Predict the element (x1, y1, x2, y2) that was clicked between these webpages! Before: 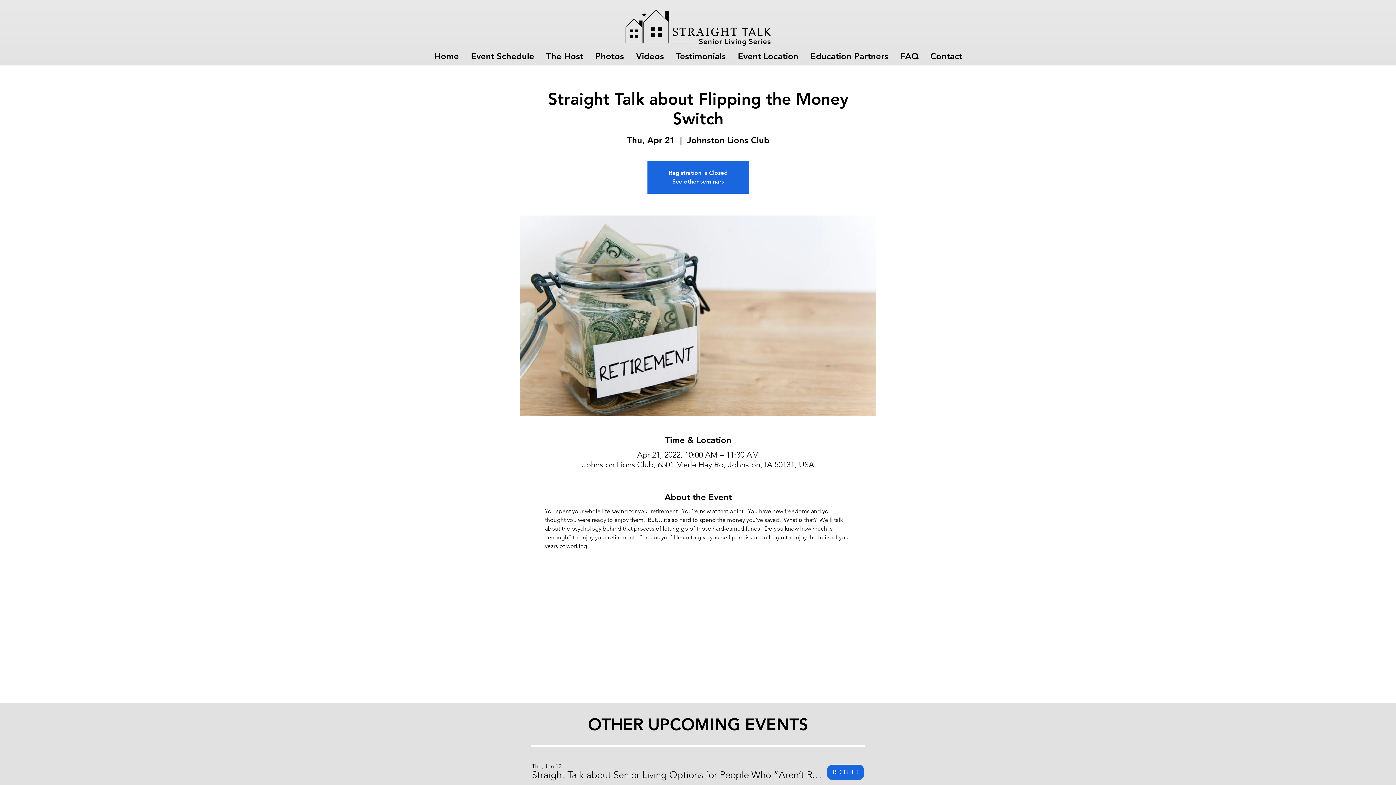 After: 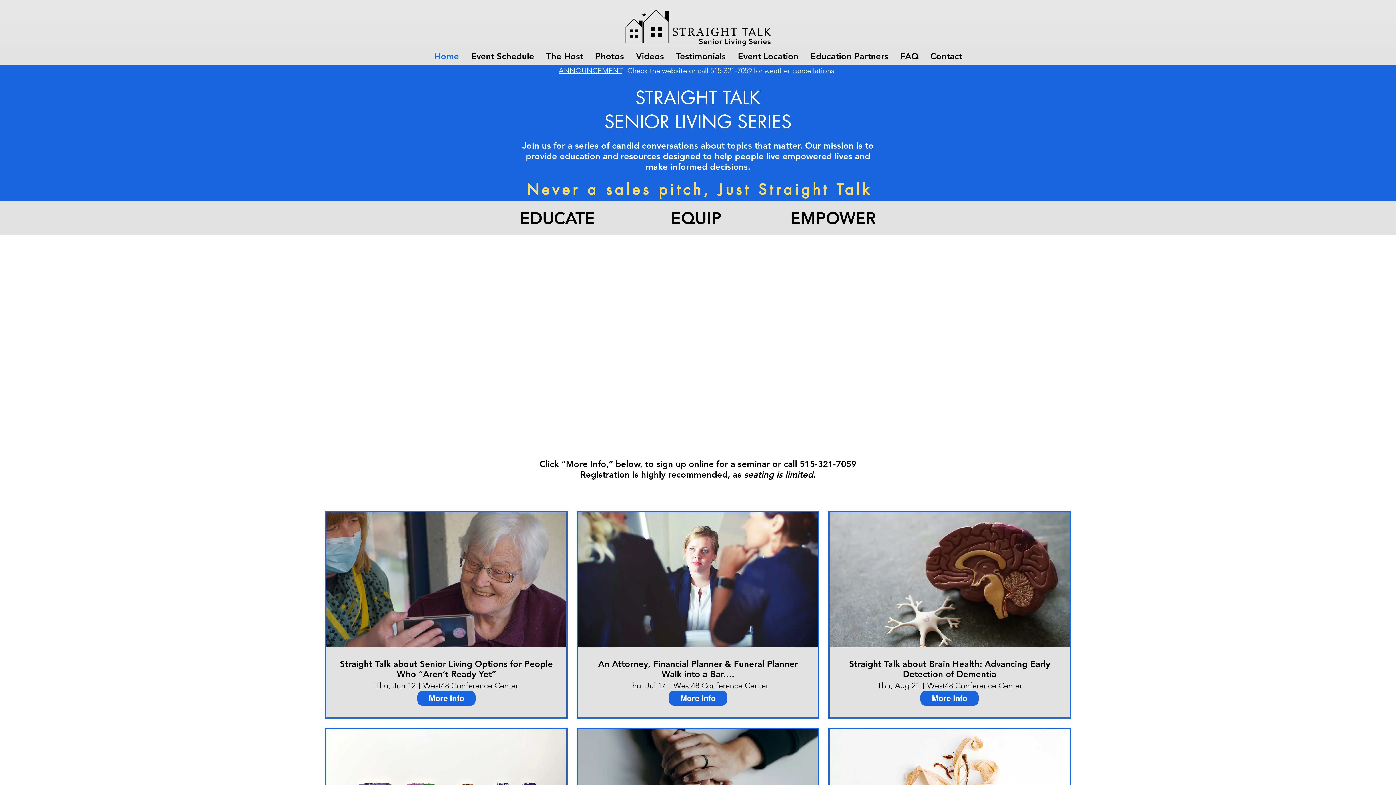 Action: bbox: (621, 6, 774, 47)